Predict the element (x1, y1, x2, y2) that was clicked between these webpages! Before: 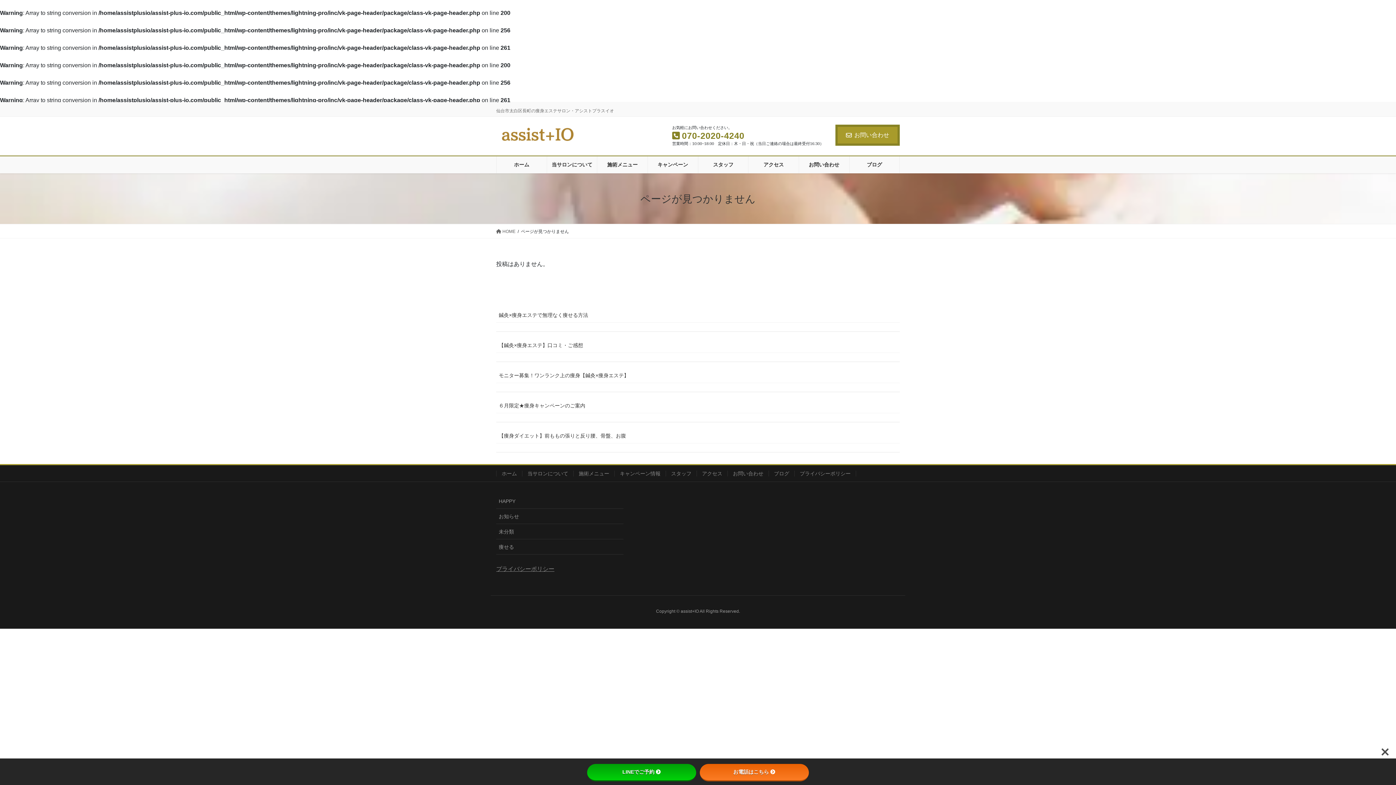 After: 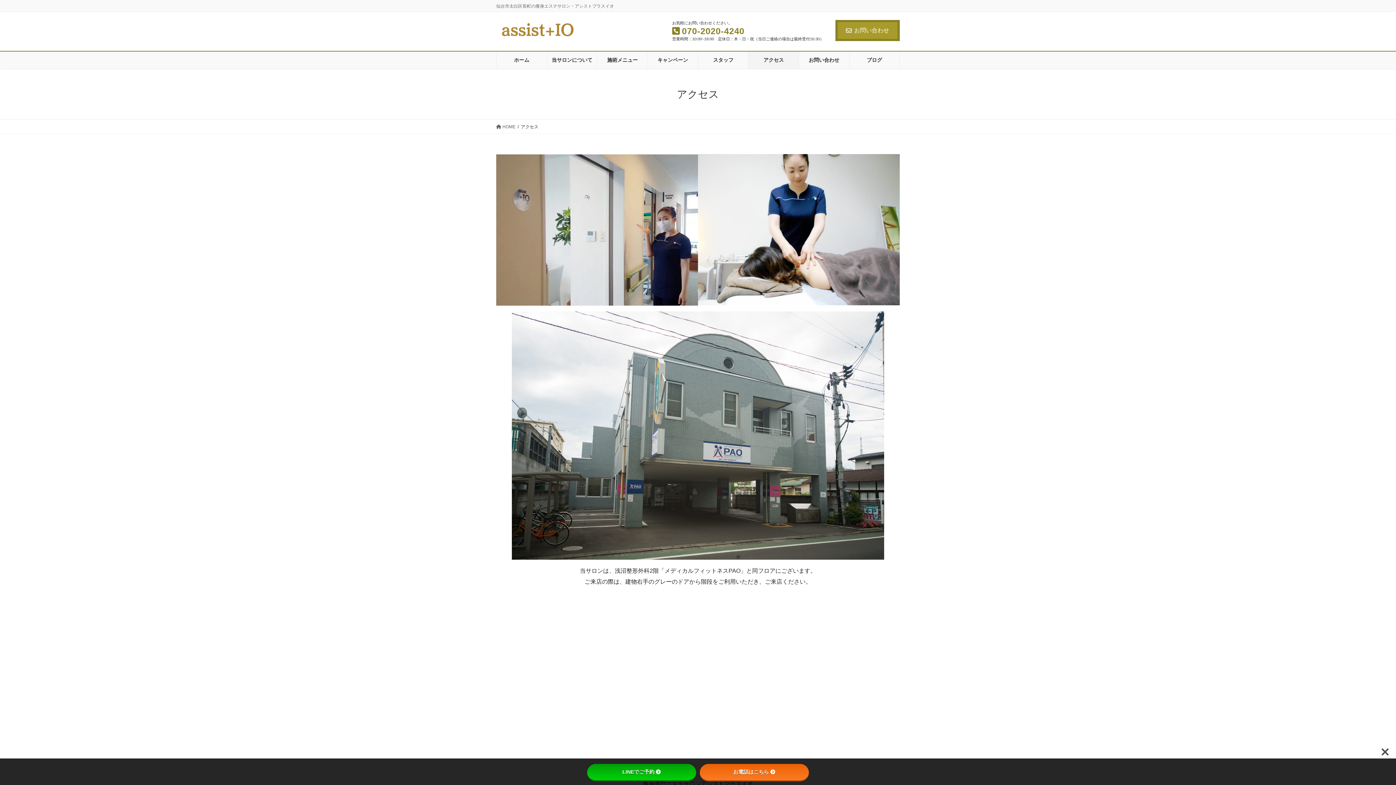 Action: label: アクセス bbox: (748, 156, 798, 173)